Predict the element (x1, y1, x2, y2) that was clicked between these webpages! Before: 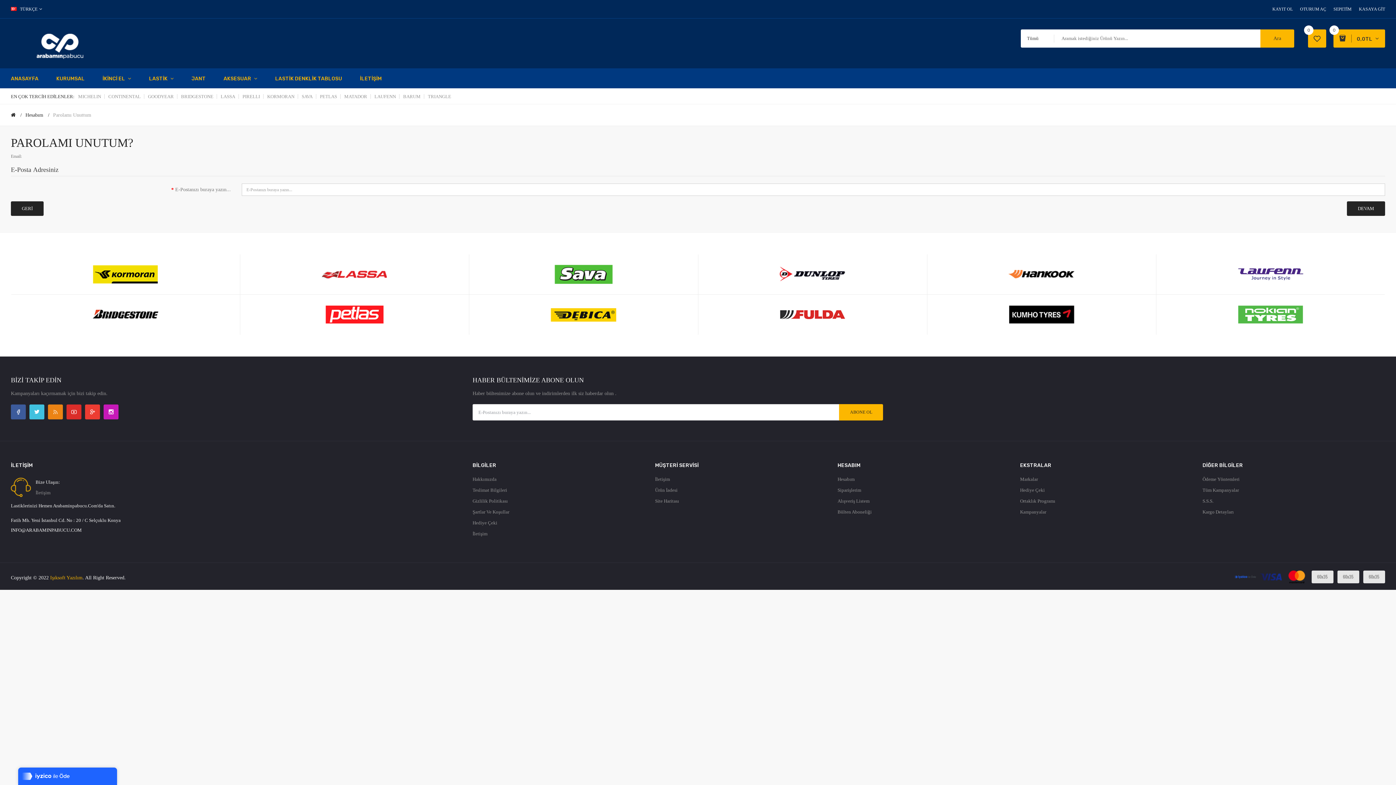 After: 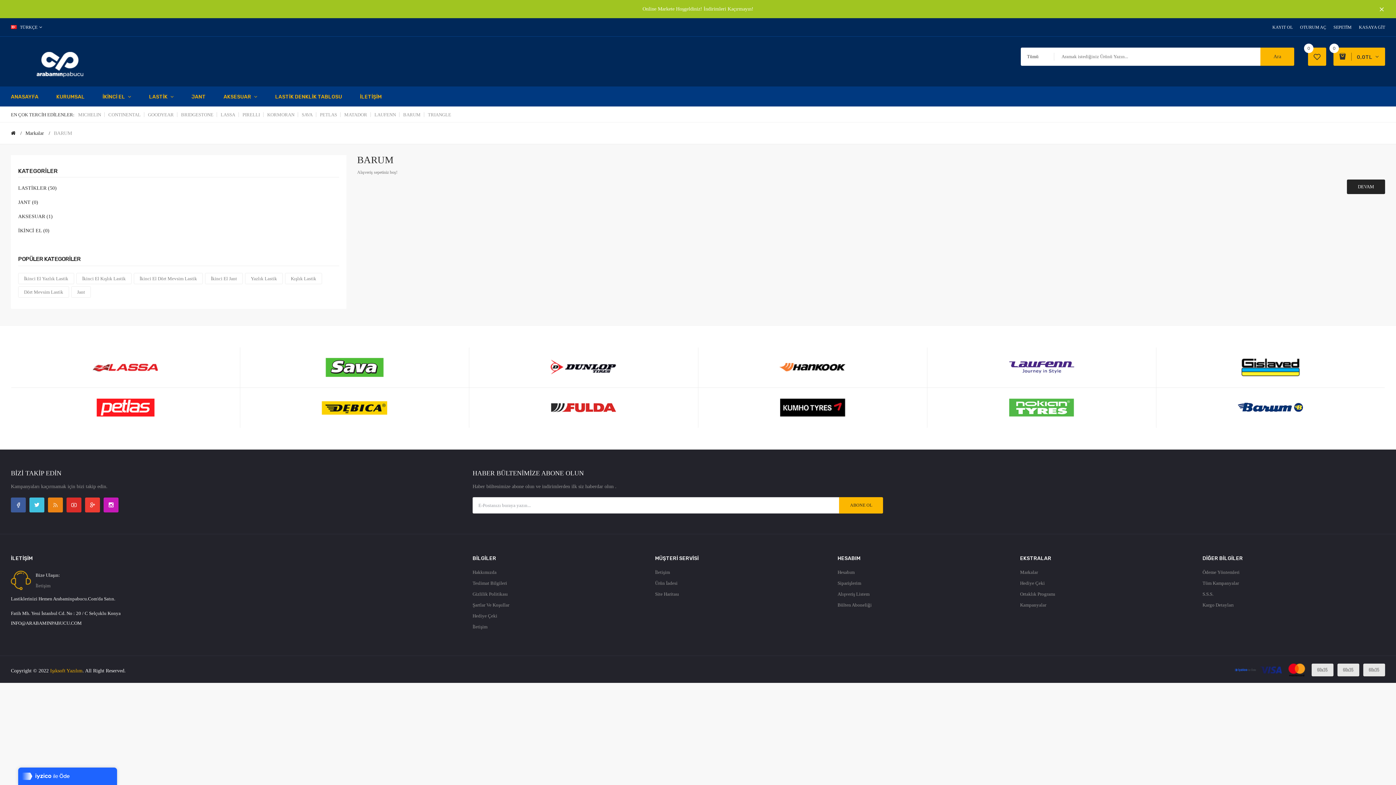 Action: bbox: (403, 93, 424, 100) label: BARUM